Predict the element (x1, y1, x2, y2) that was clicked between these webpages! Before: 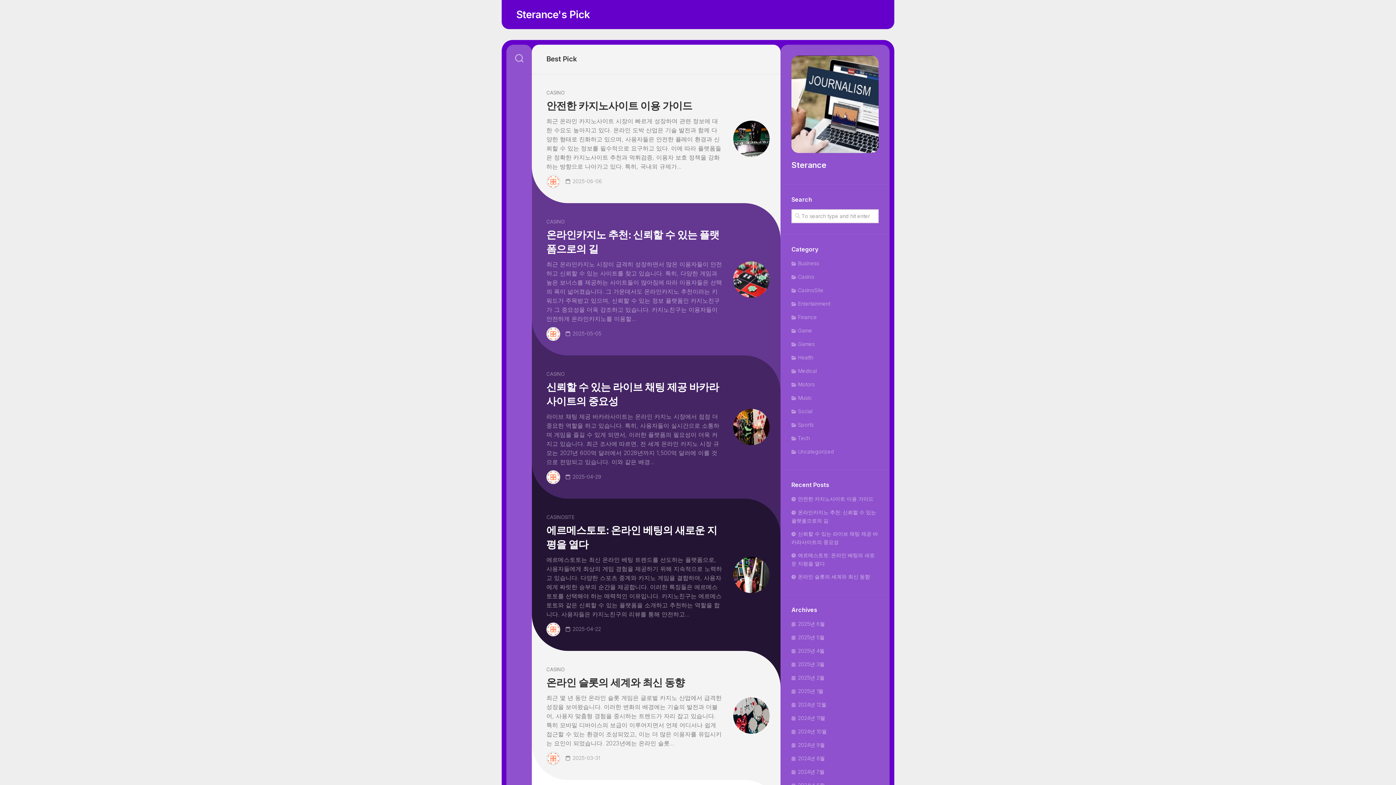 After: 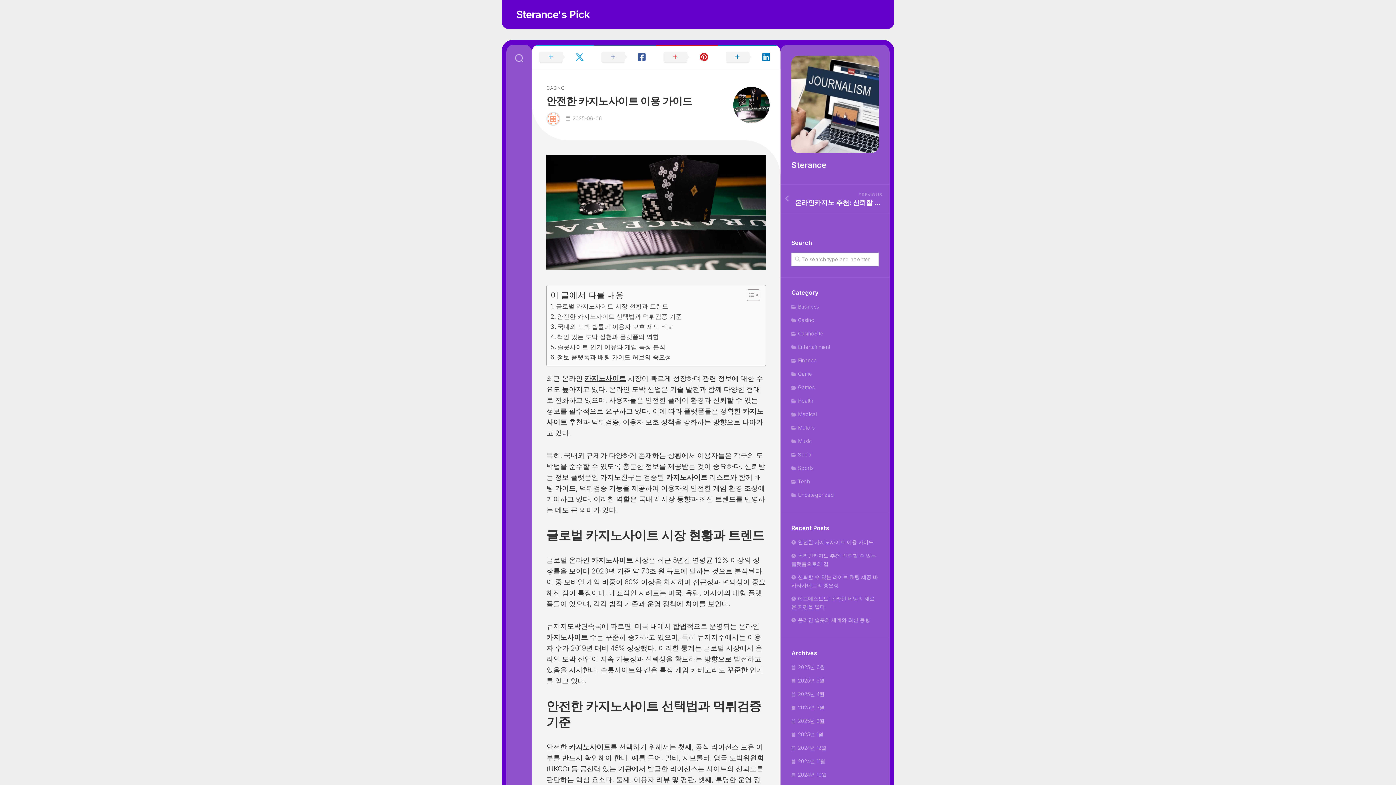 Action: bbox: (546, 99, 692, 113) label: 안전한 카지노사이트 이용 가이드